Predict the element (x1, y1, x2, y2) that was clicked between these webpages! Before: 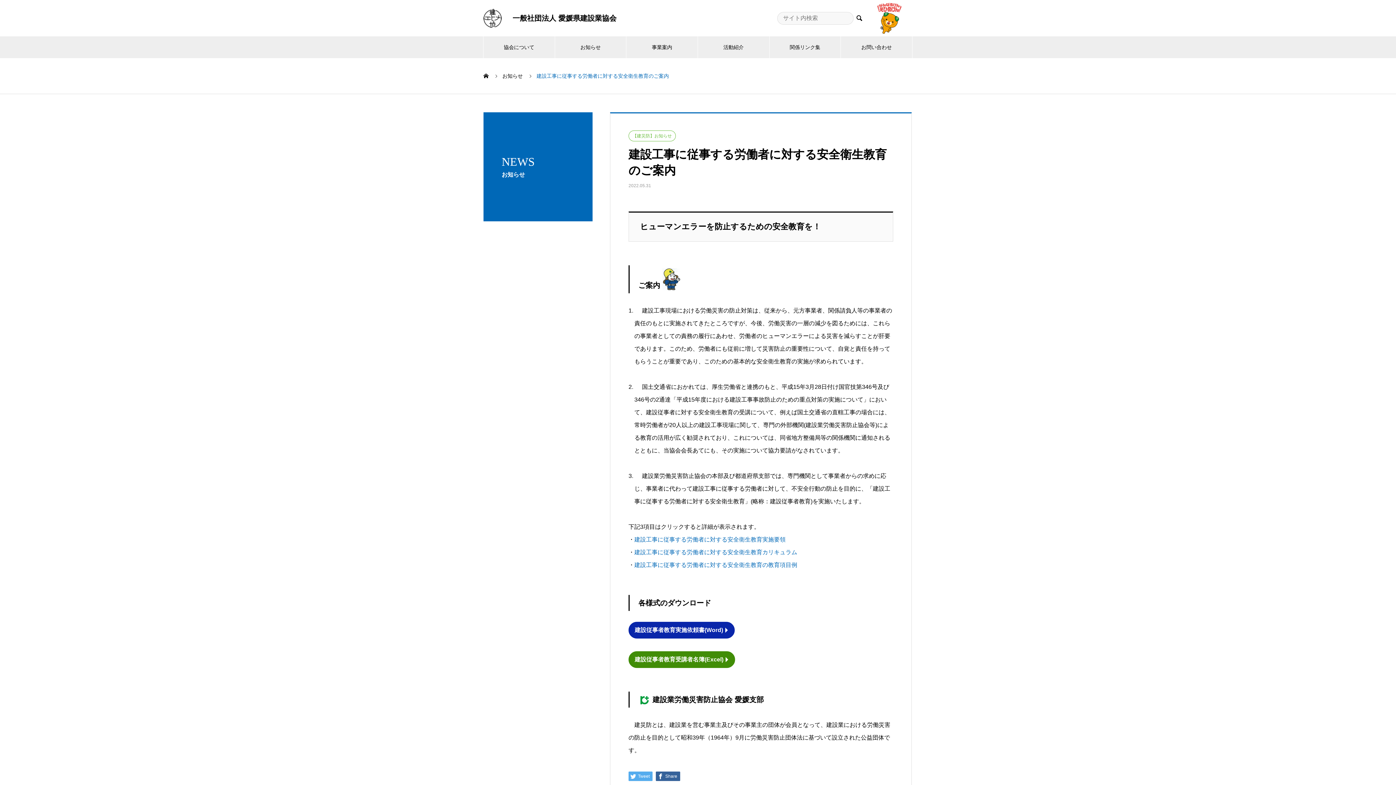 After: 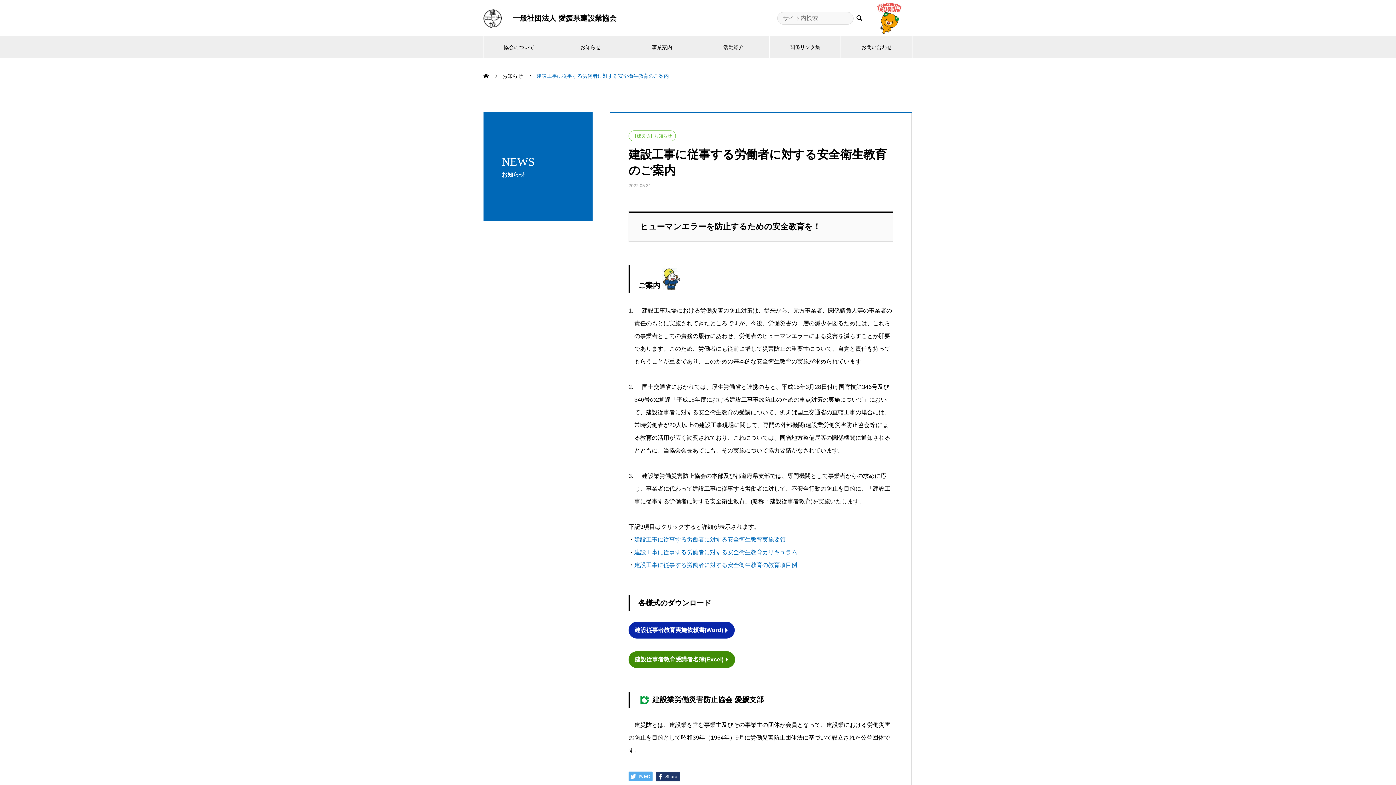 Action: bbox: (656, 771, 680, 781) label:  Share